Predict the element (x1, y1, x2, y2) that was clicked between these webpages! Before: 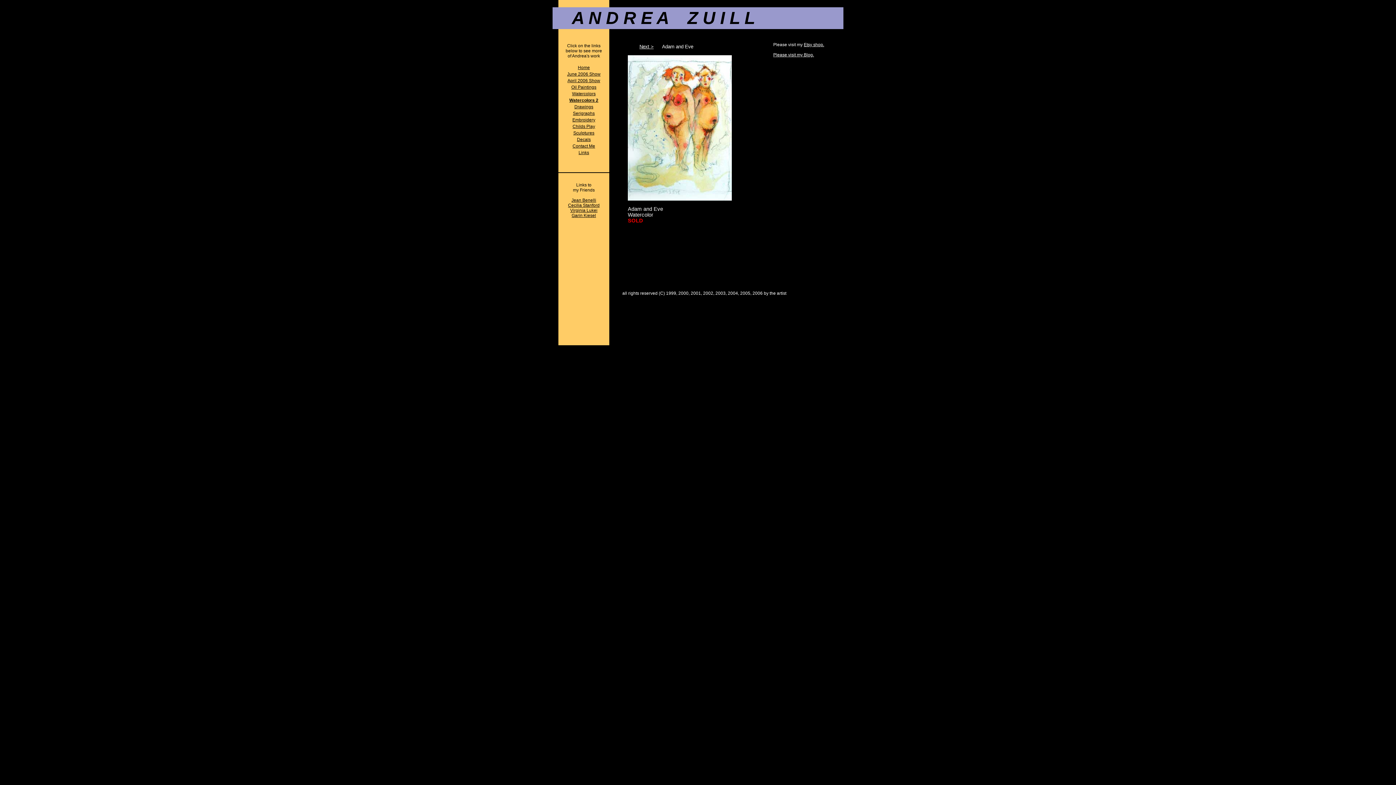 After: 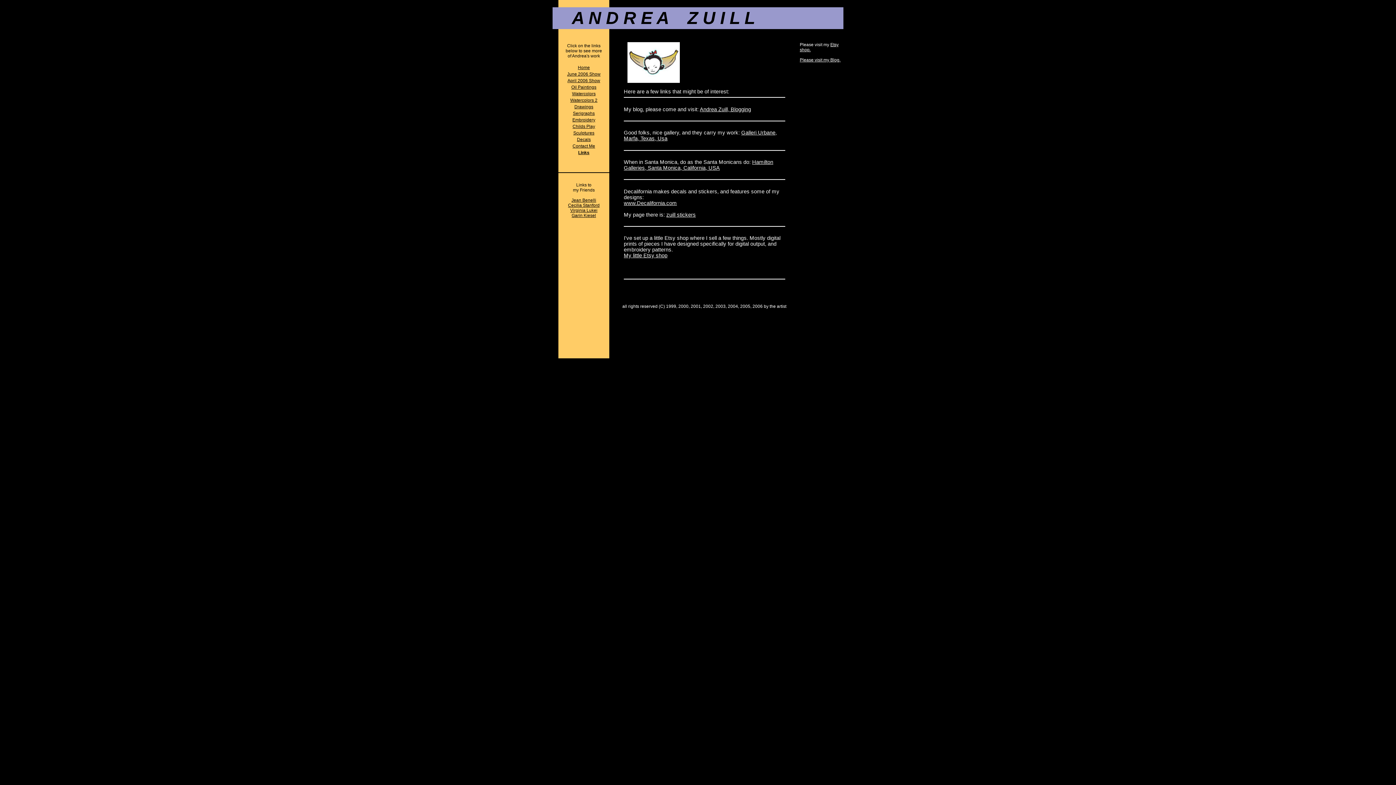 Action: label: Links bbox: (578, 150, 589, 155)